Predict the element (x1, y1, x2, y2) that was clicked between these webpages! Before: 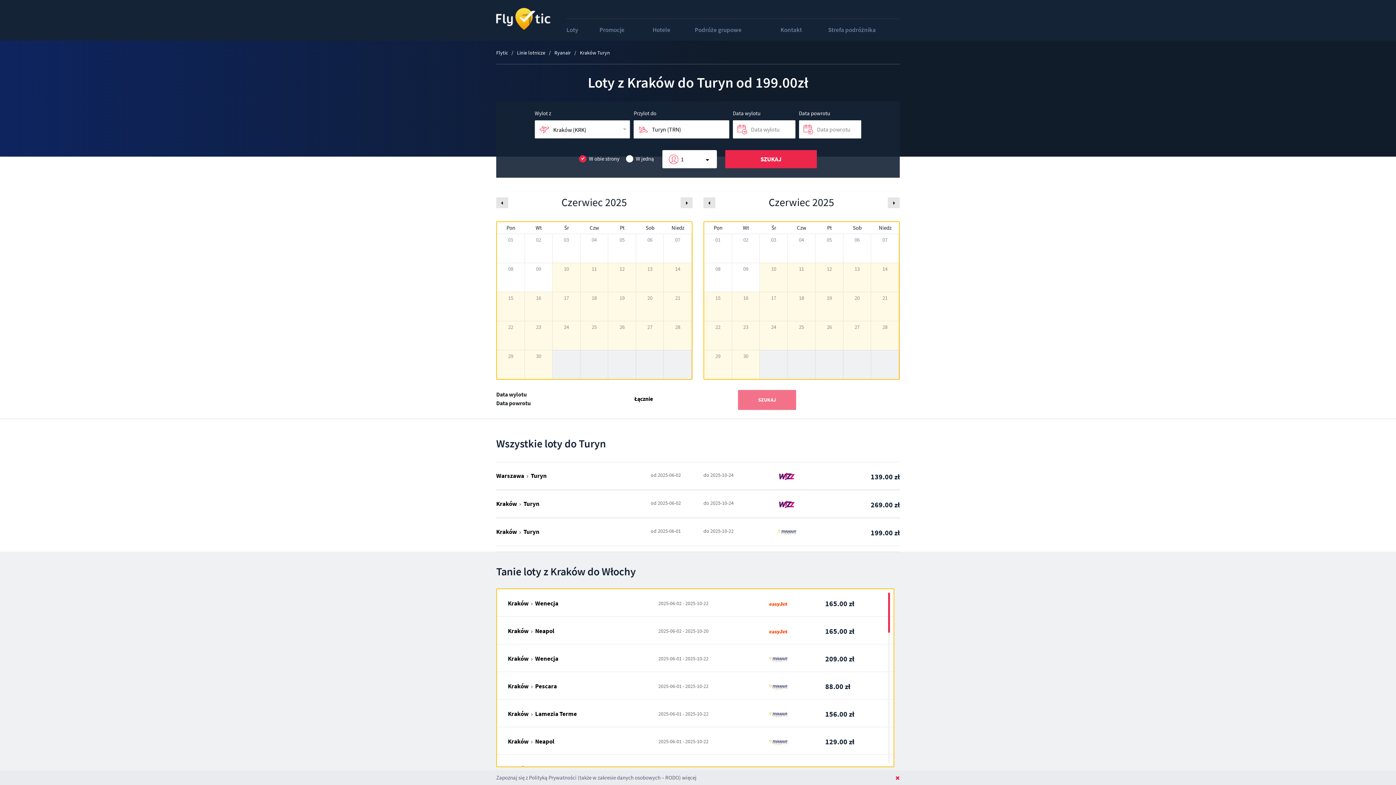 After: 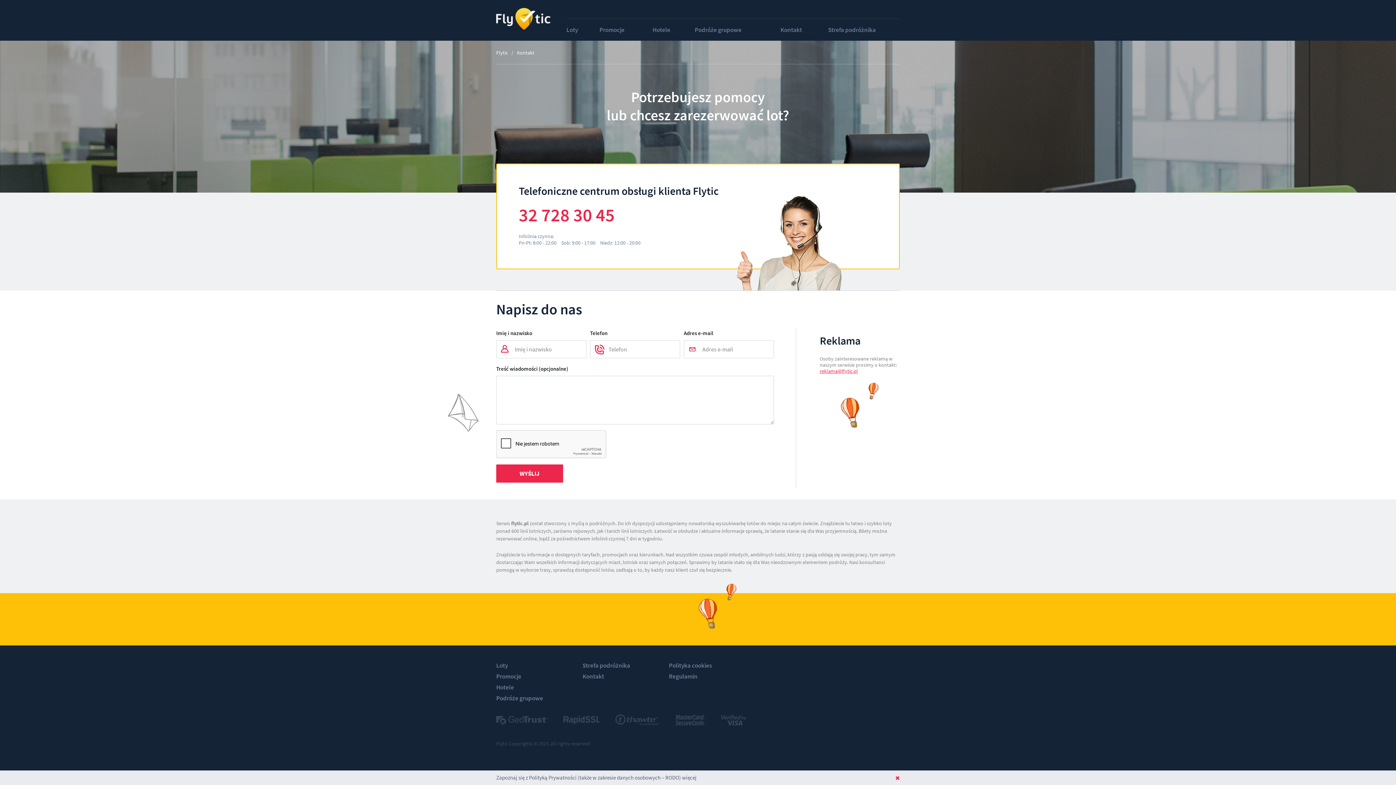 Action: bbox: (780, 25, 802, 33) label: Kontakt